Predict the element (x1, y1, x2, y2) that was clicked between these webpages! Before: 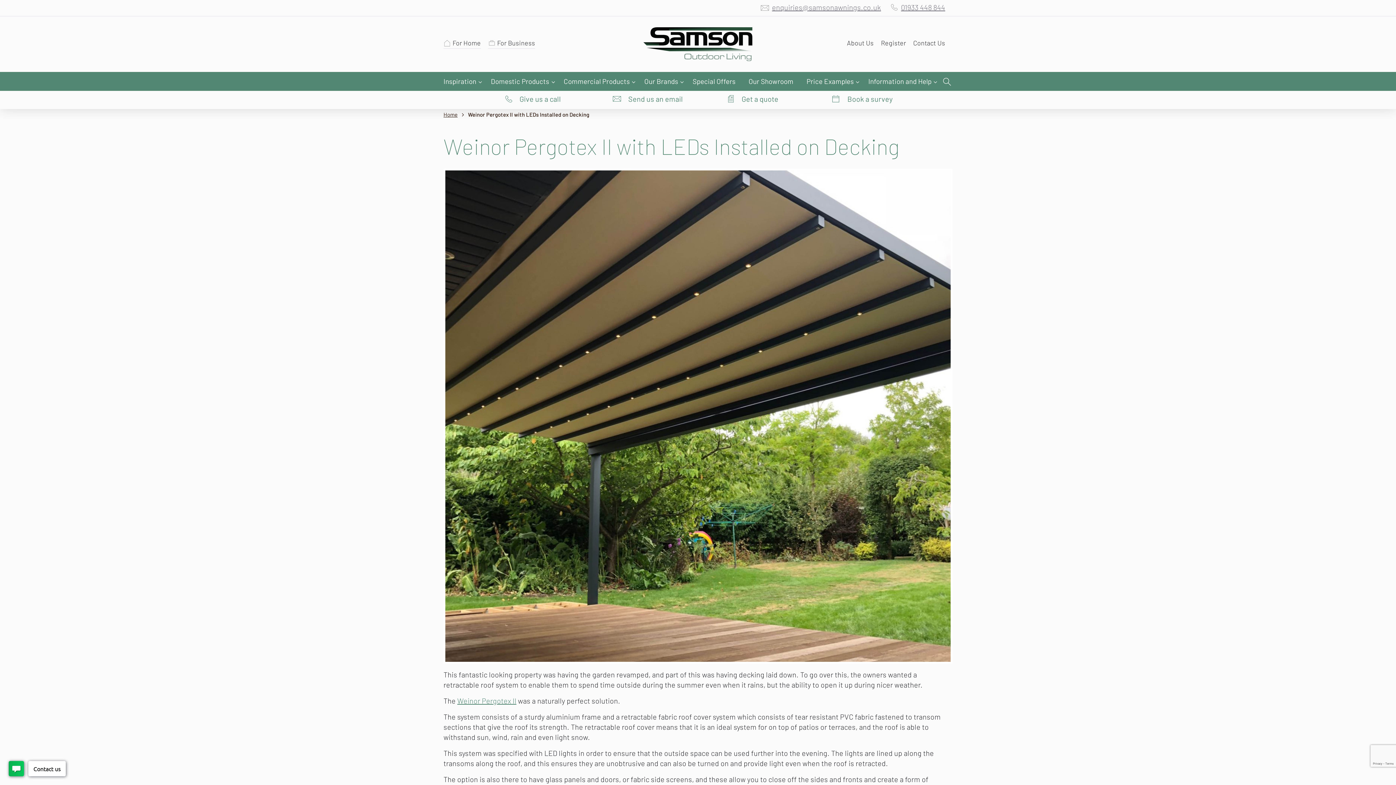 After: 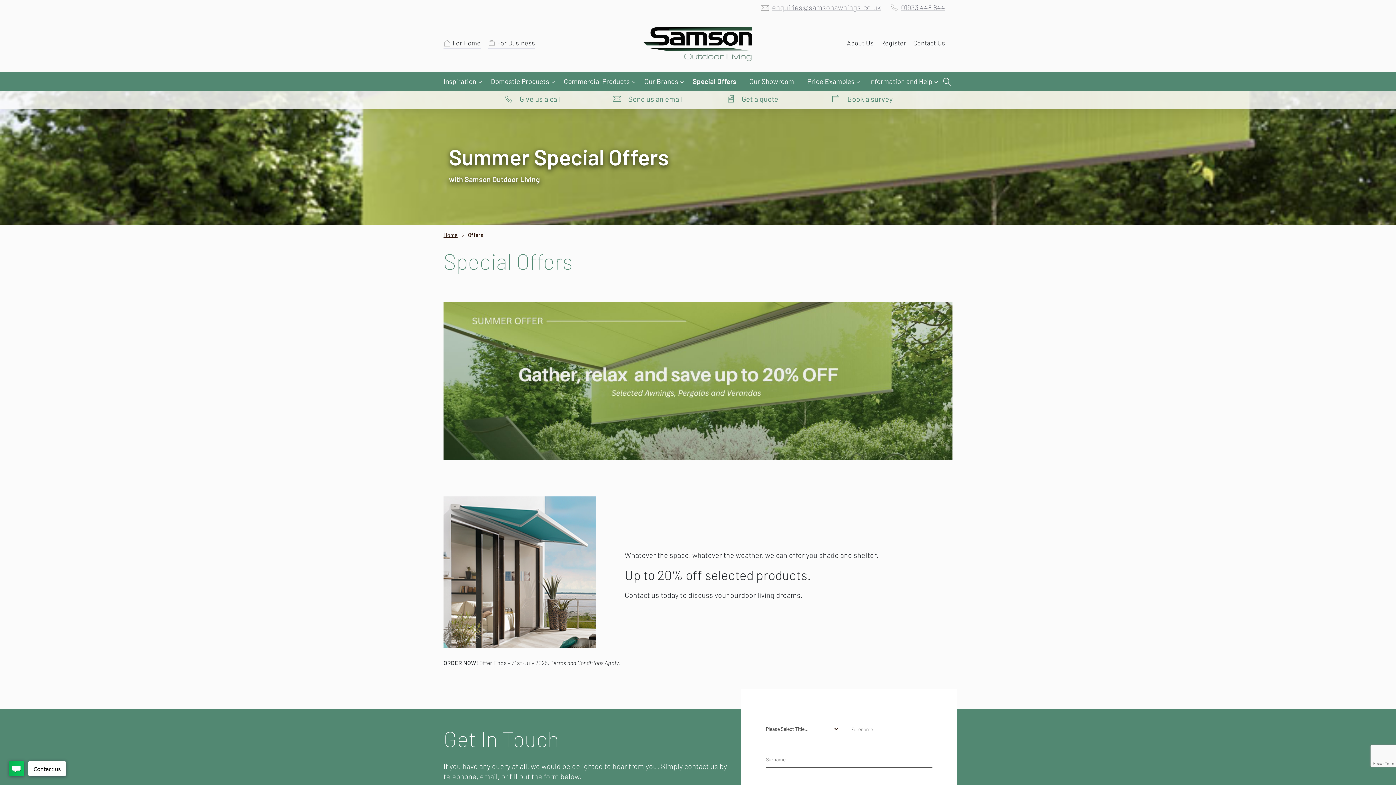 Action: label: Special Offers bbox: (689, 73, 738, 89)